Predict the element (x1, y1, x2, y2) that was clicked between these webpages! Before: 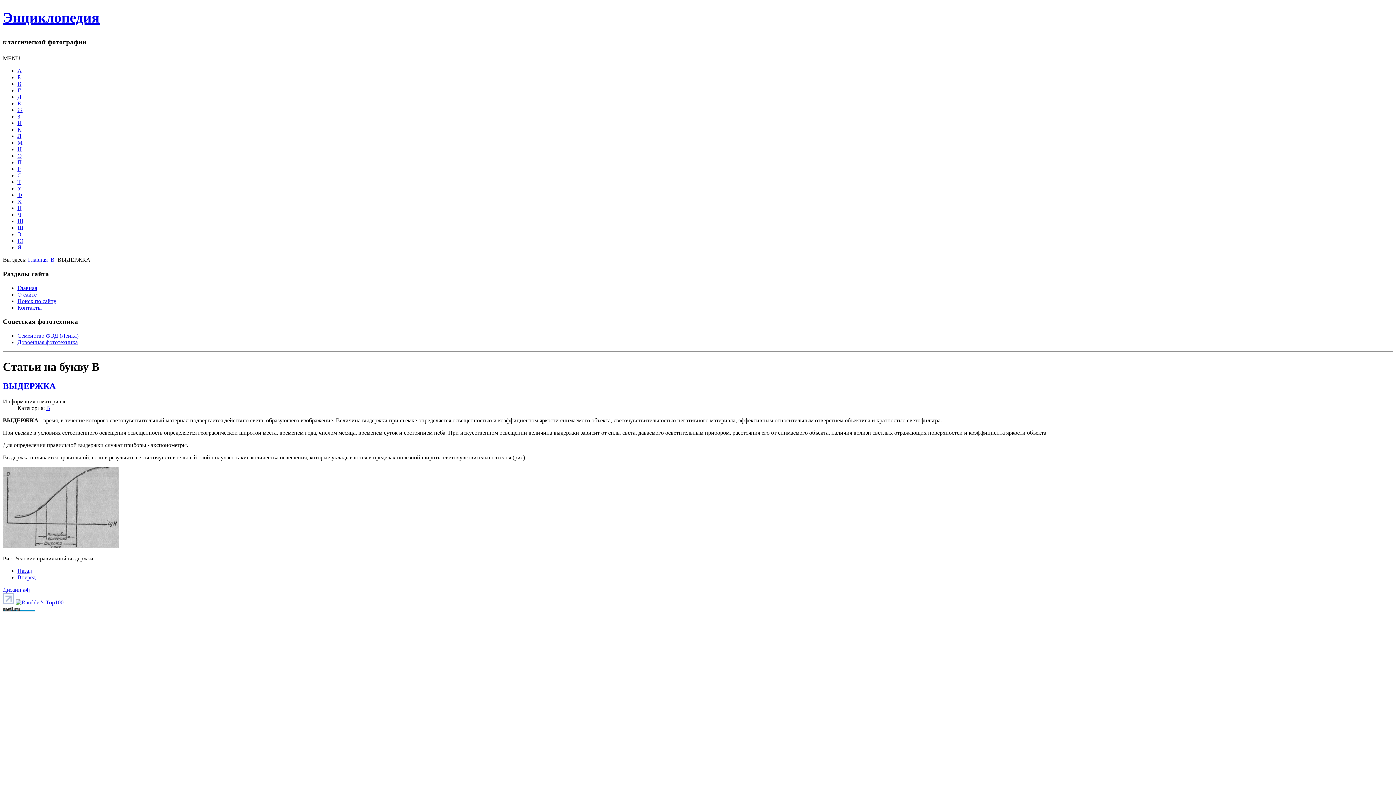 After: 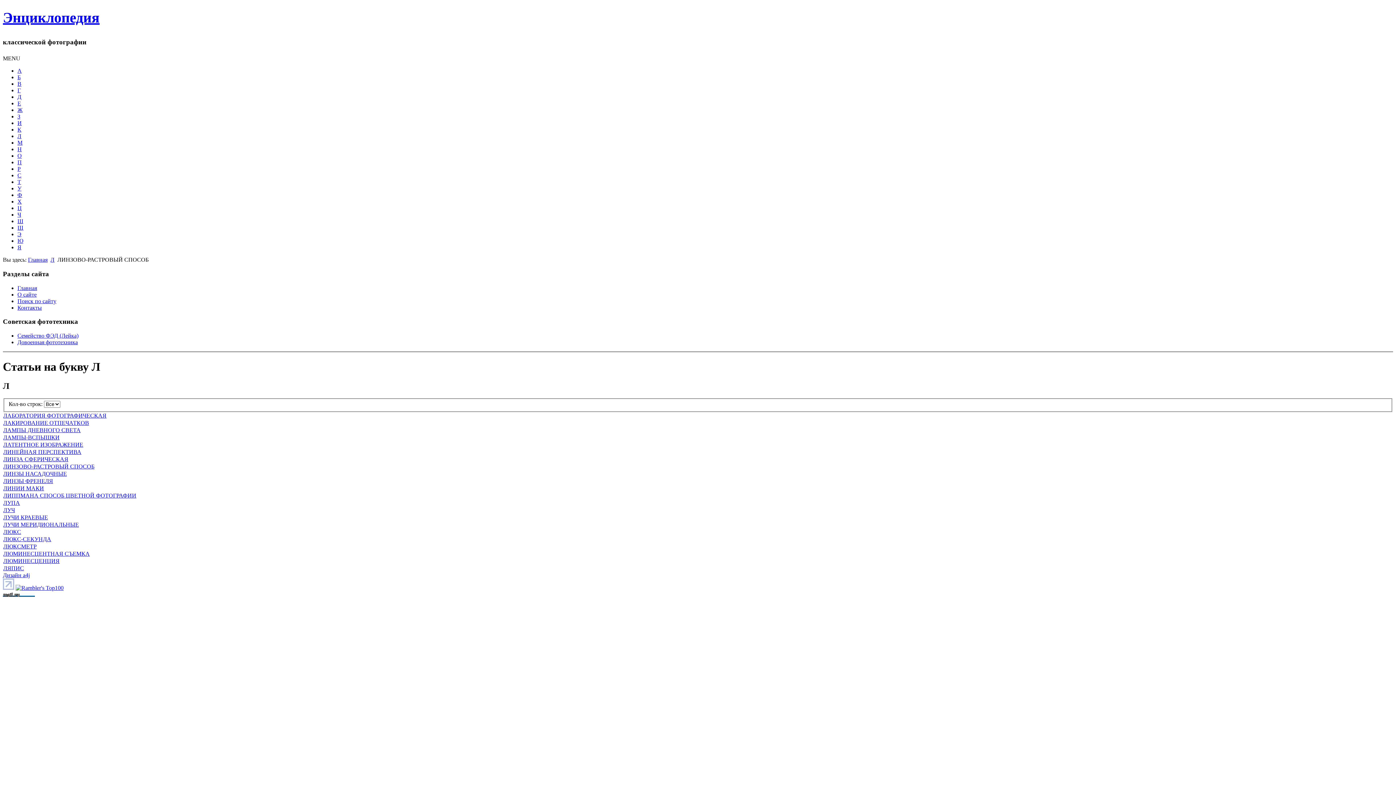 Action: bbox: (17, 133, 21, 139) label: Л